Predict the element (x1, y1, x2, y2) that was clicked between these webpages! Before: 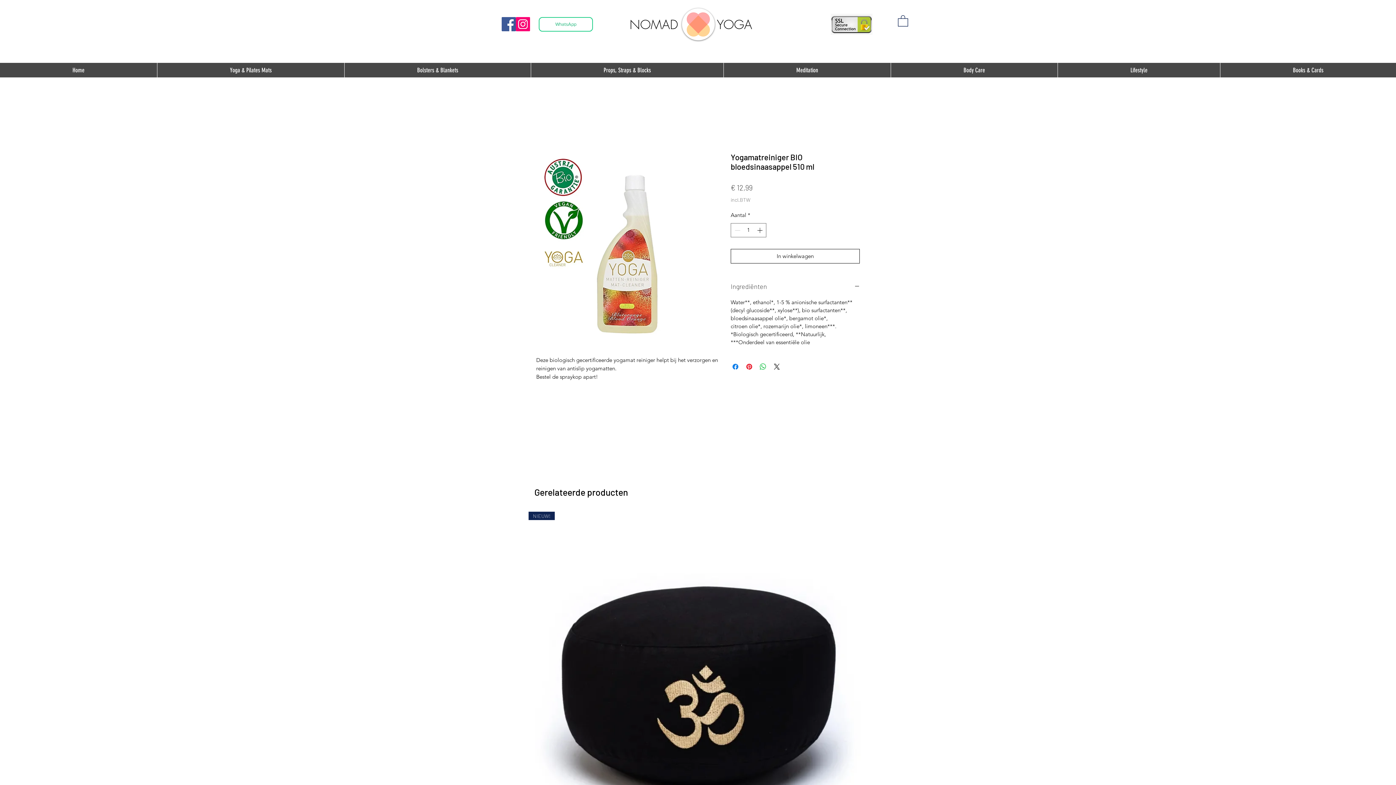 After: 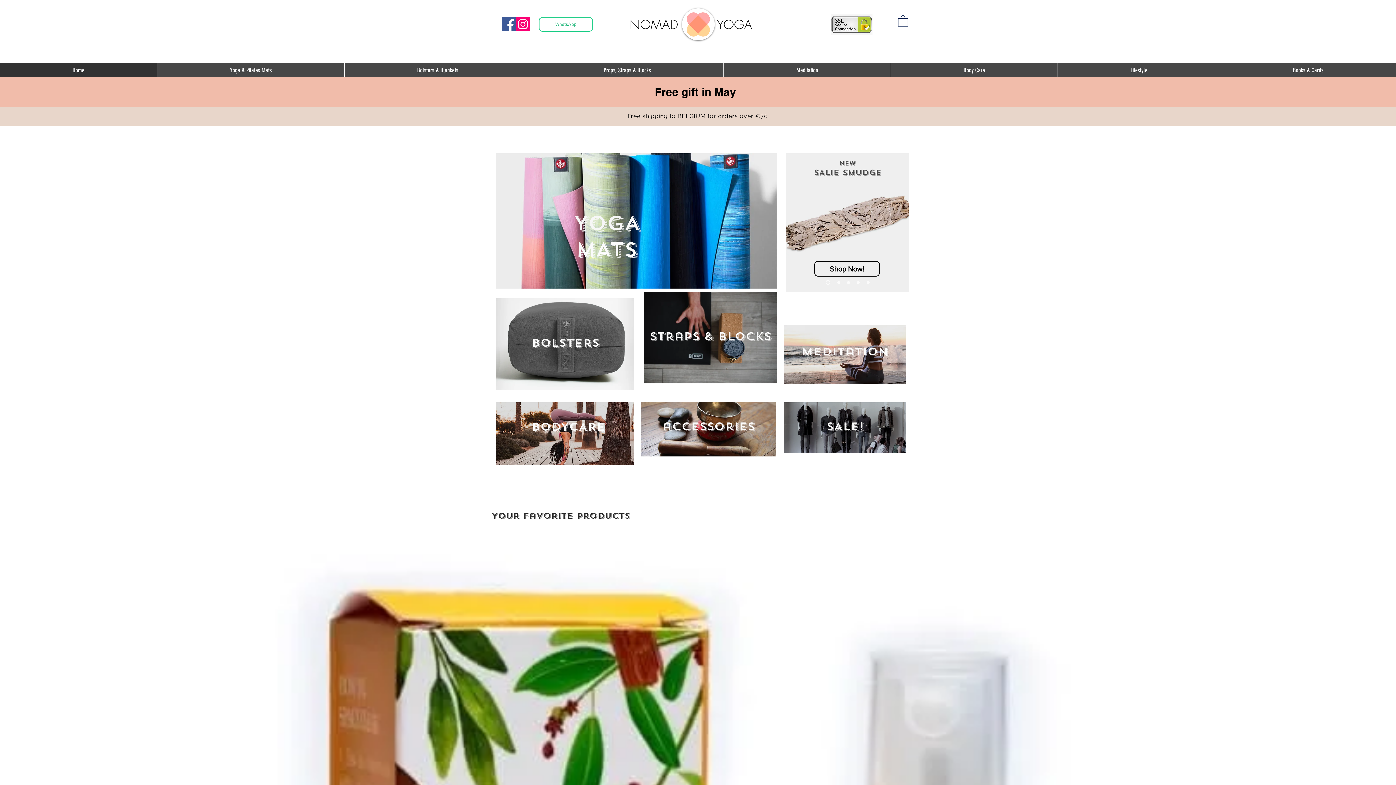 Action: bbox: (682, 8, 714, 40)